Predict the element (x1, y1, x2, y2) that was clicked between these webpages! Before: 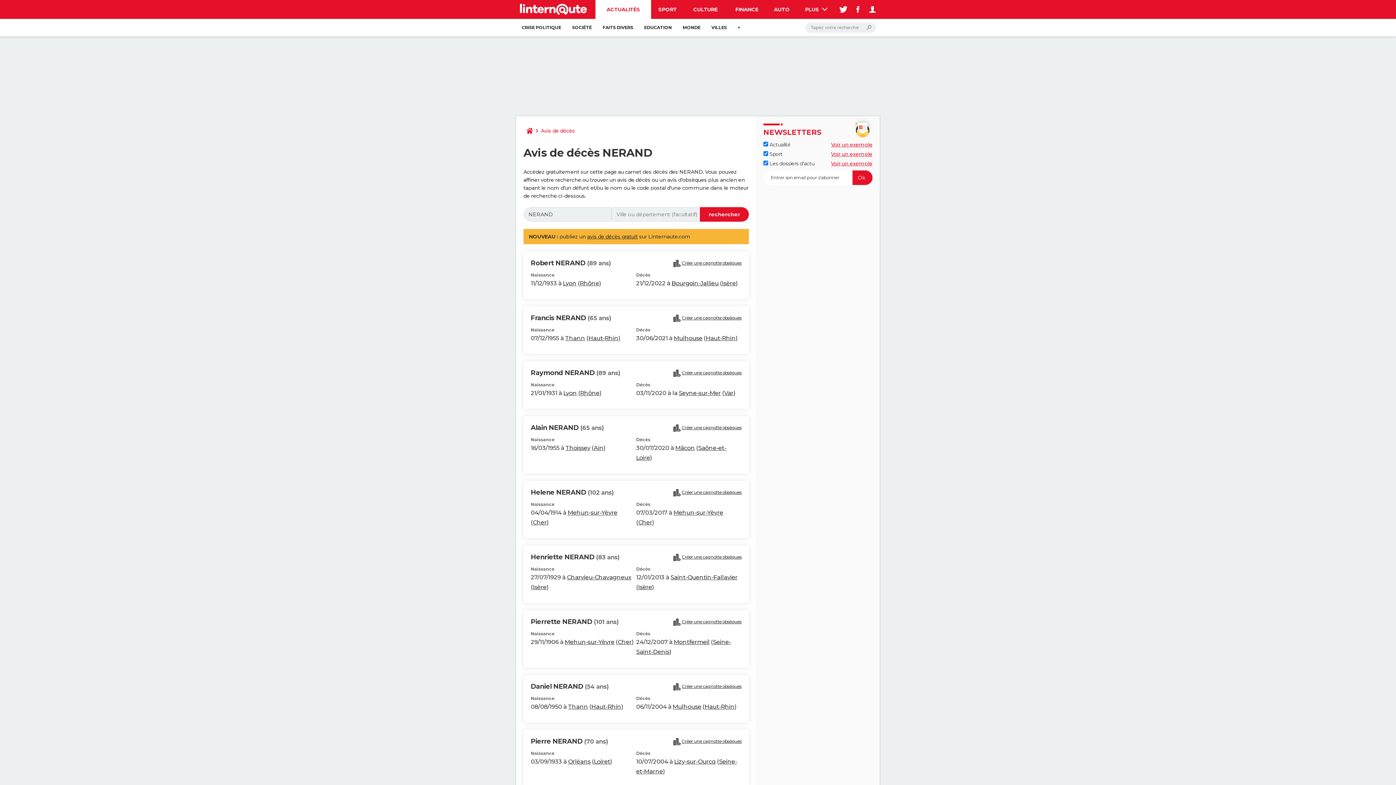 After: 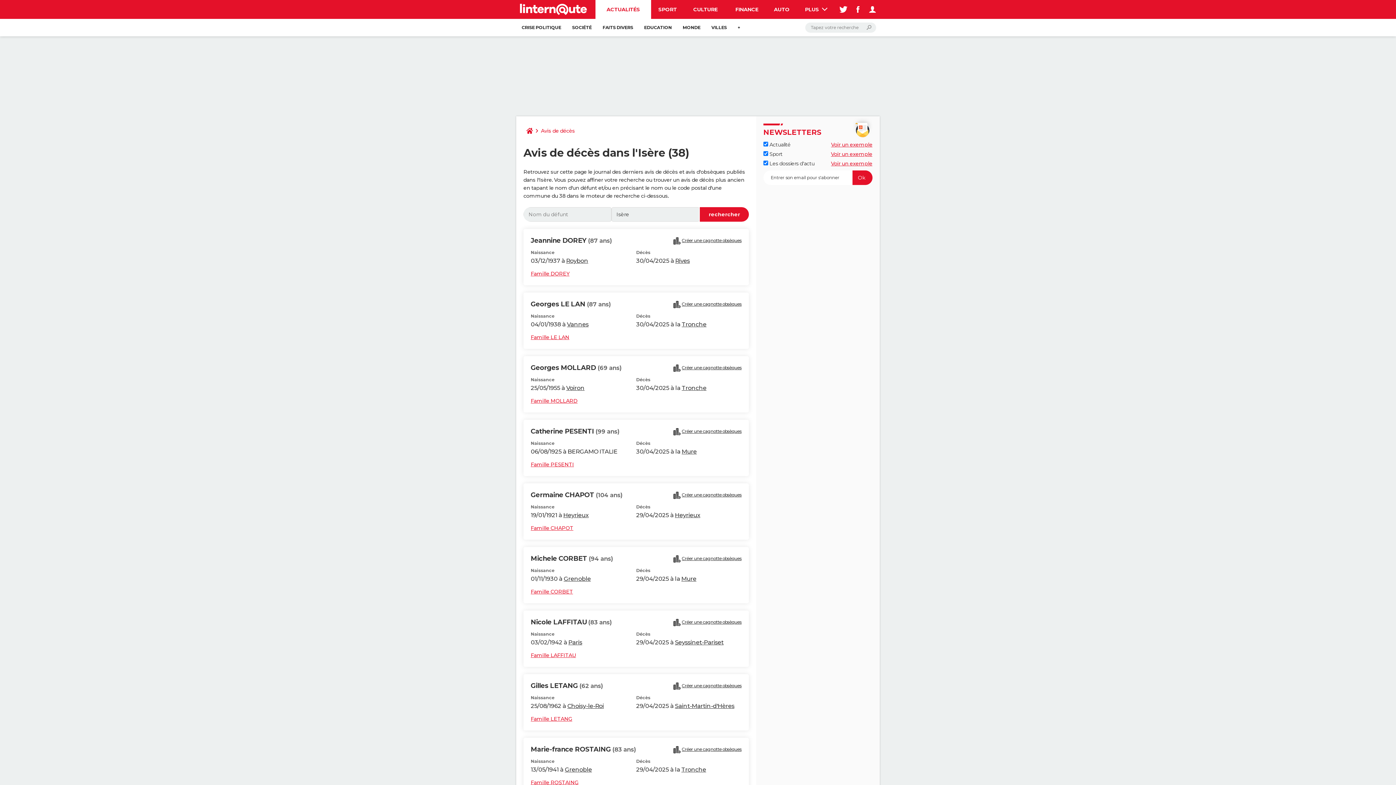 Action: bbox: (532, 584, 546, 590) label: Isère